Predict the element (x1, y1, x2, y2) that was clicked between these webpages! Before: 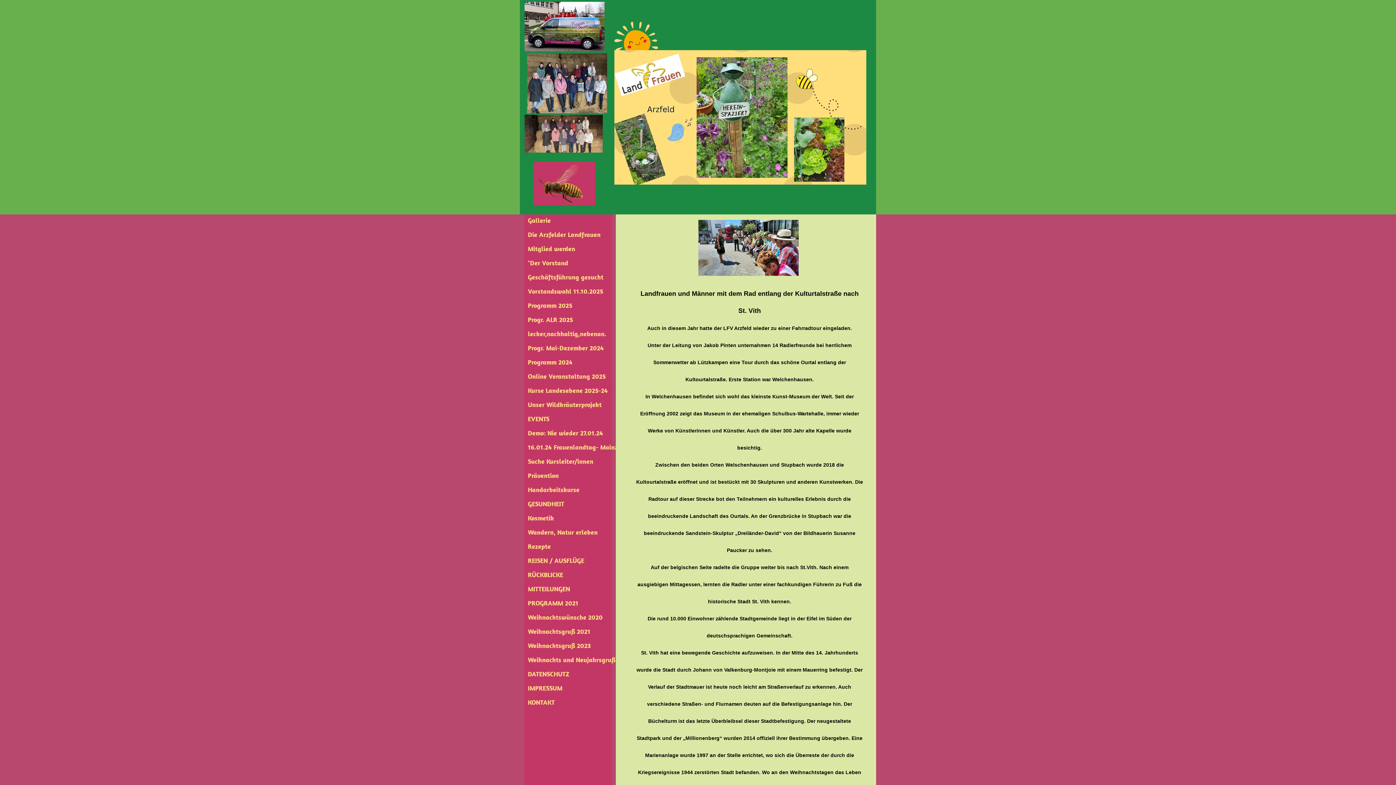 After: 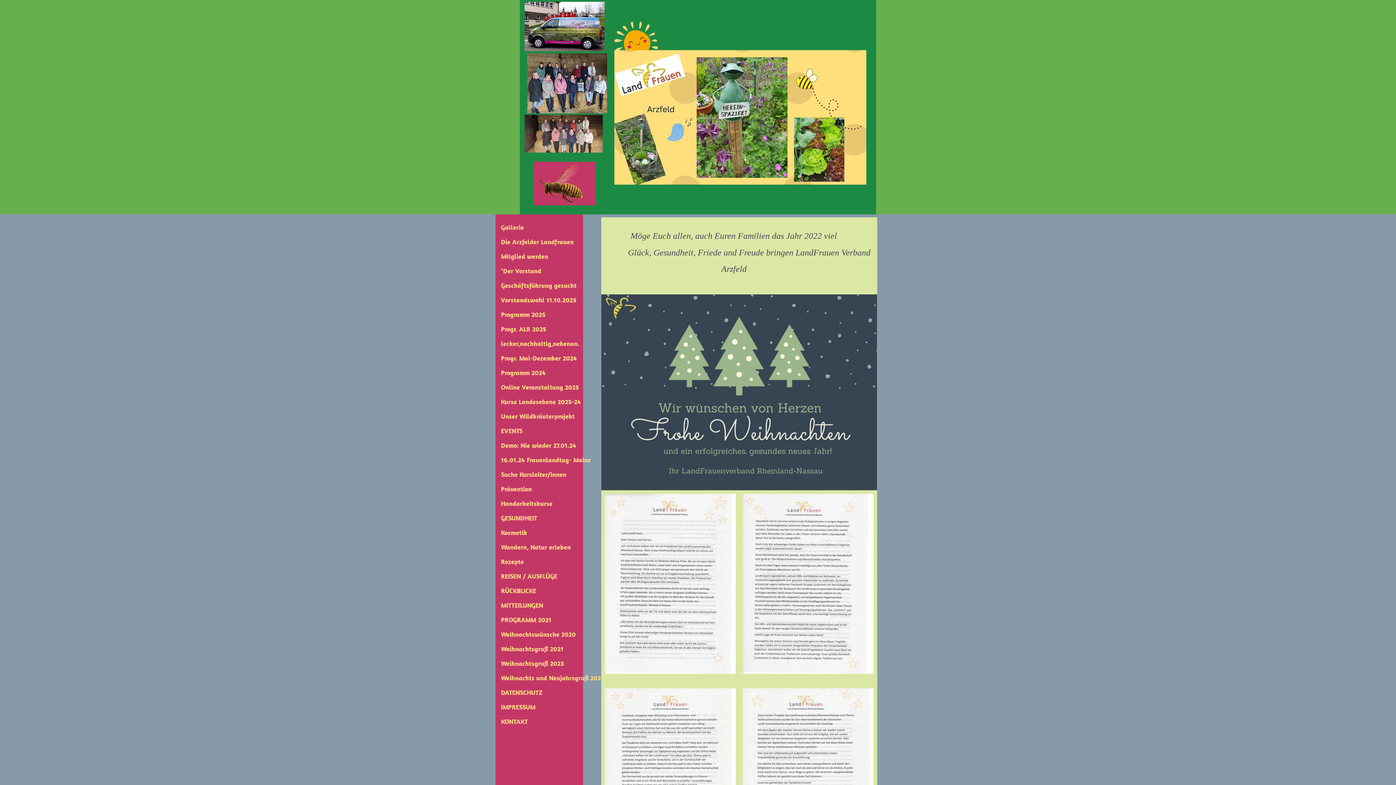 Action: label: Weihnachtsgruß 2021 bbox: (524, 625, 594, 638)